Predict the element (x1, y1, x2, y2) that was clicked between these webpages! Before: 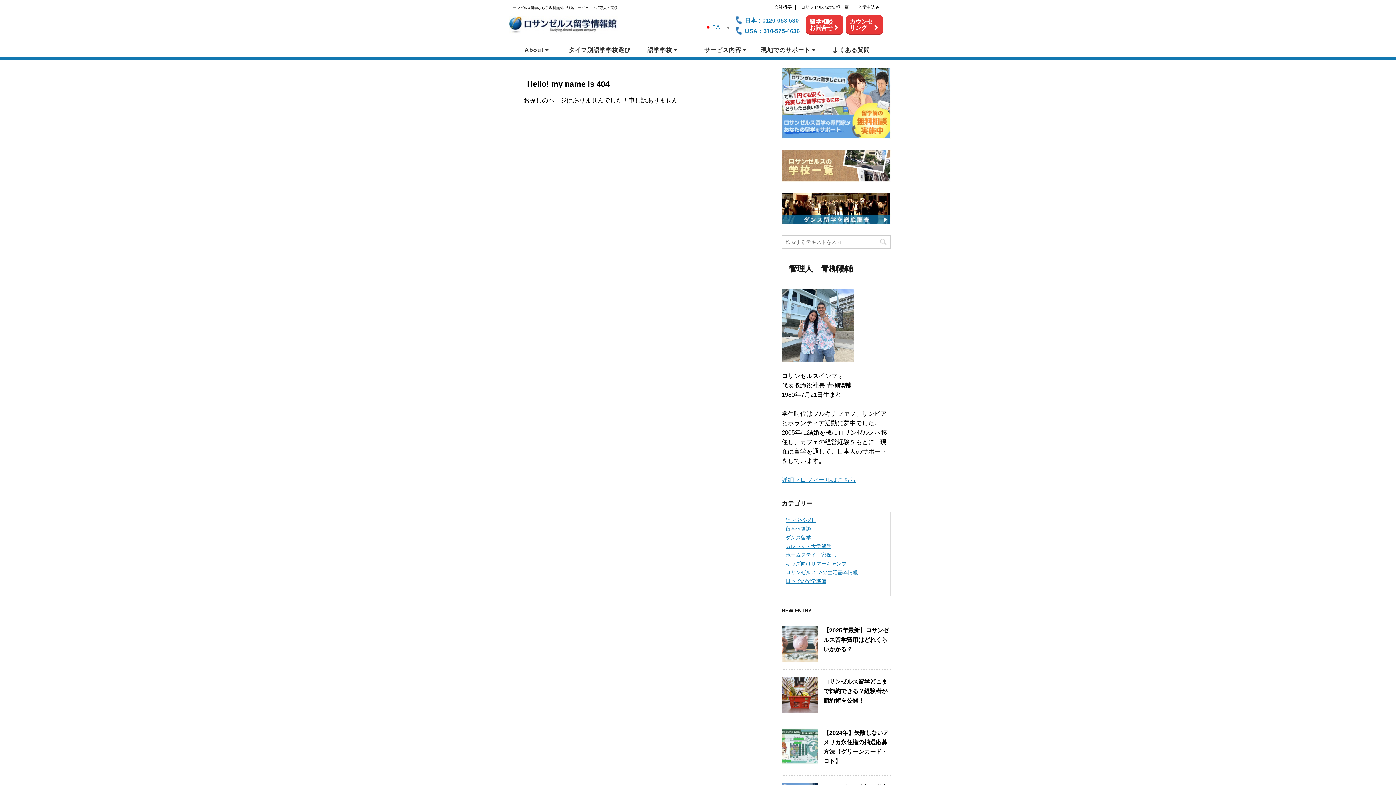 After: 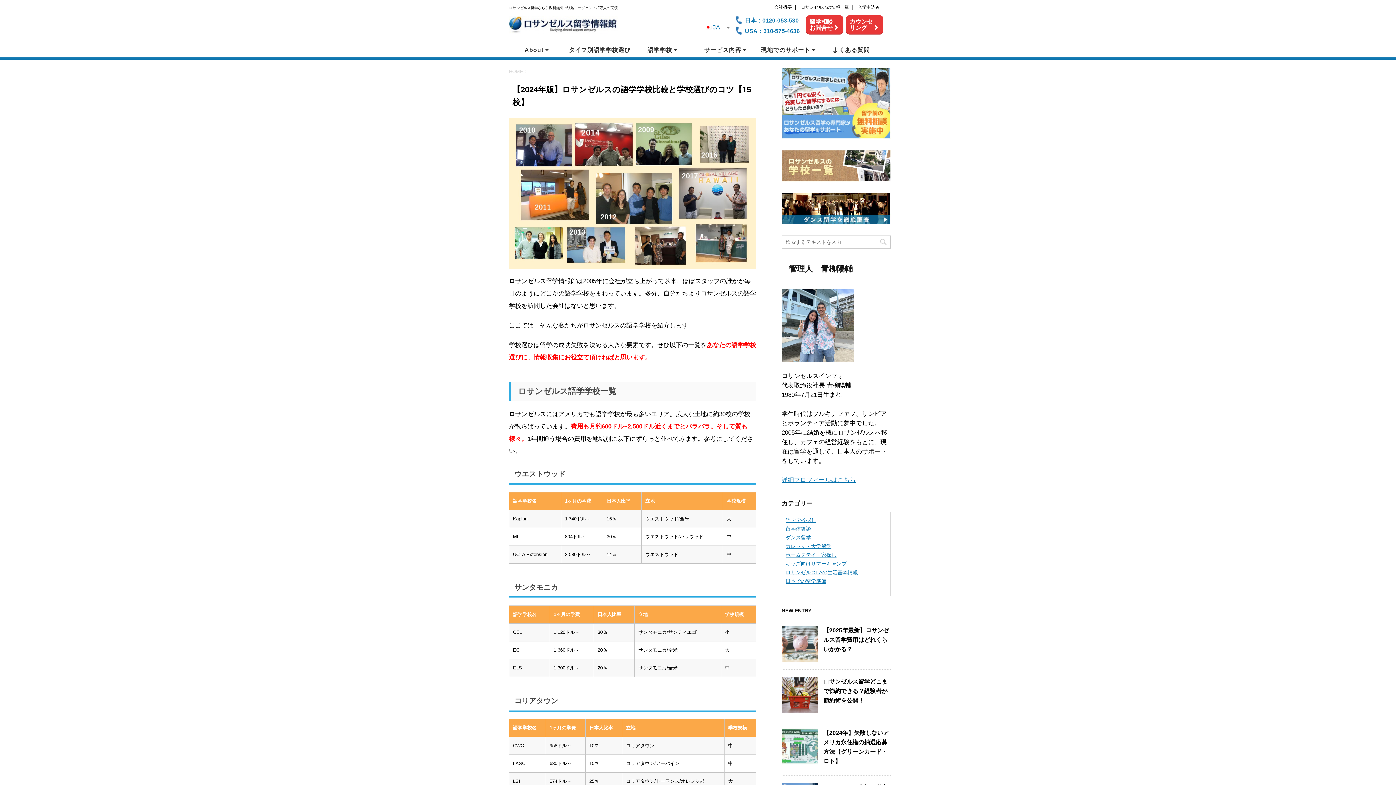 Action: label:   bbox: (781, 186, 890, 192)